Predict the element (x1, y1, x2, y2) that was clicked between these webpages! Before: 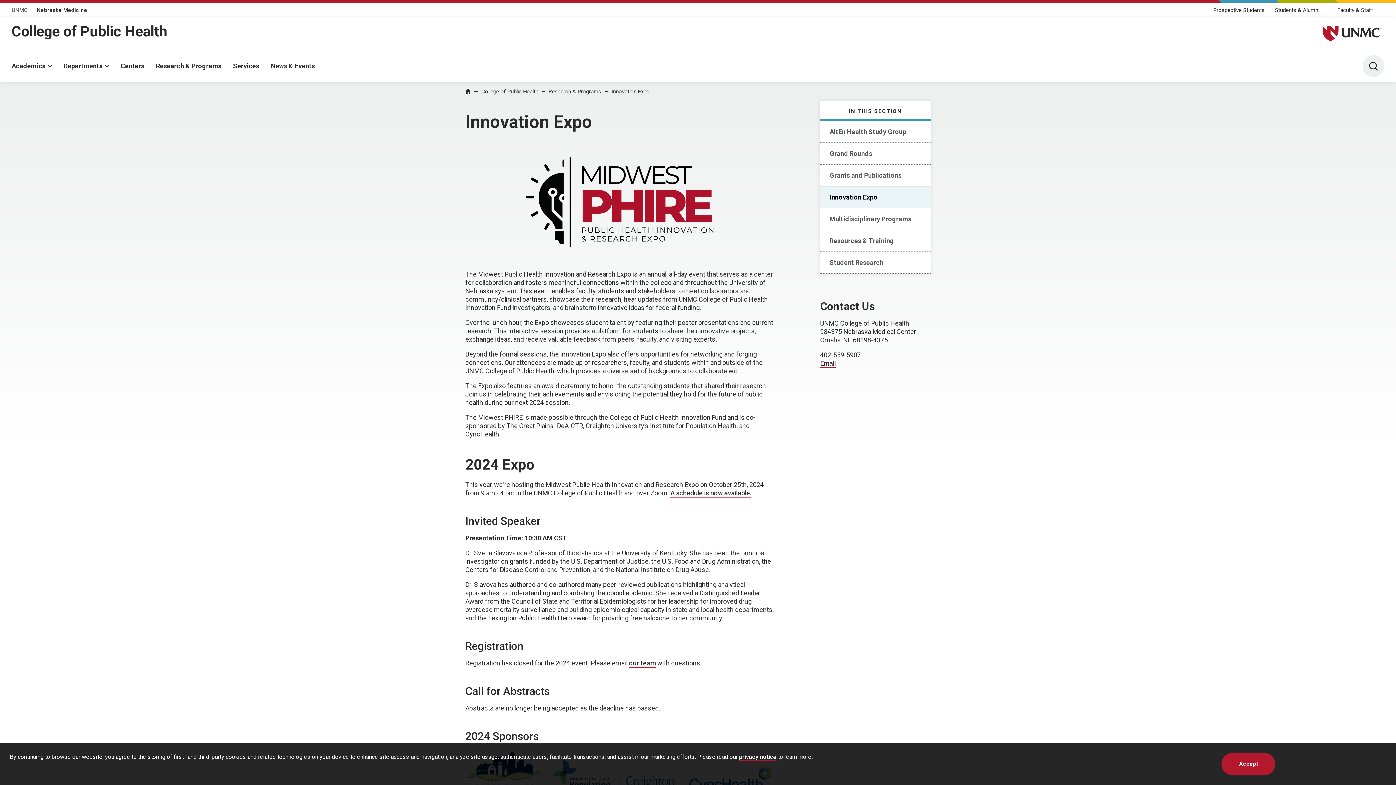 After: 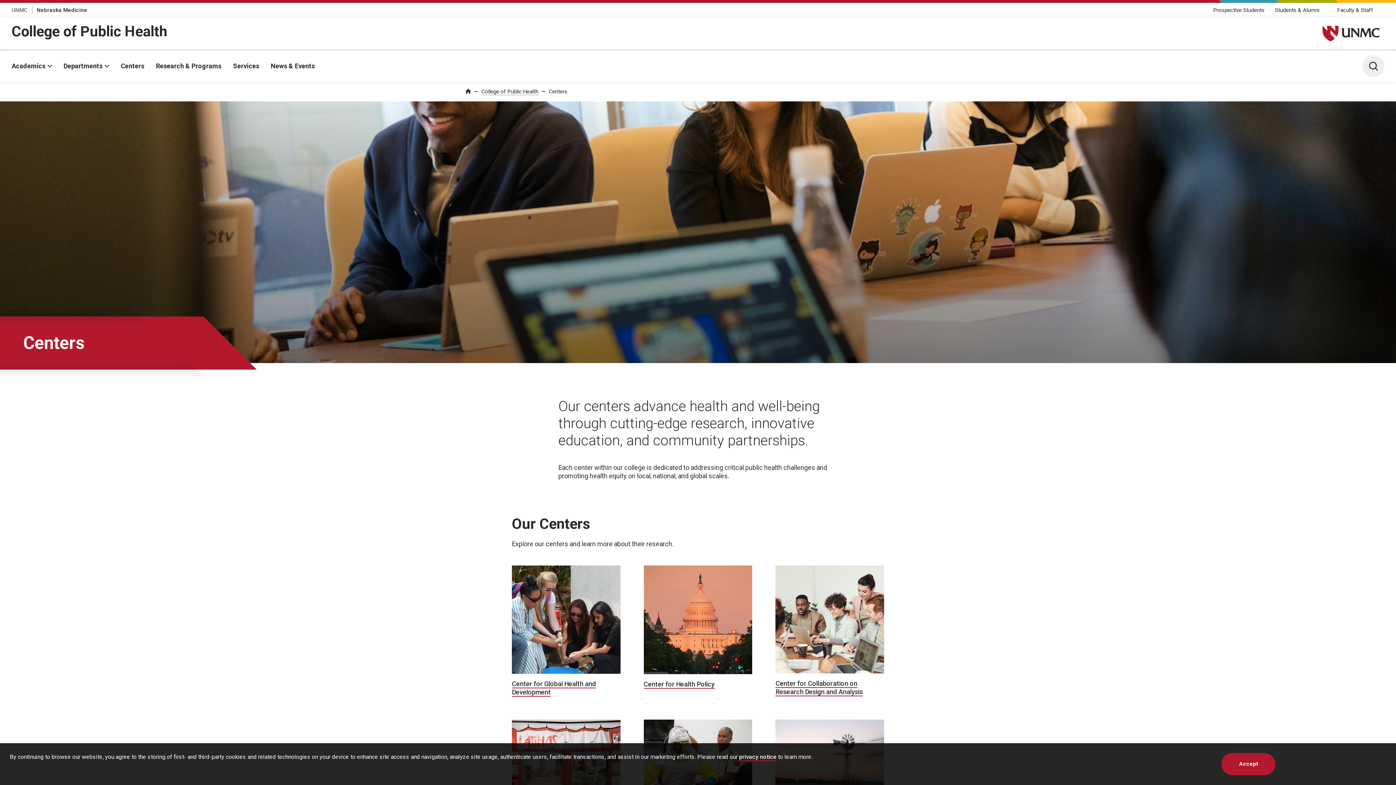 Action: label: Centers bbox: (120, 50, 144, 82)